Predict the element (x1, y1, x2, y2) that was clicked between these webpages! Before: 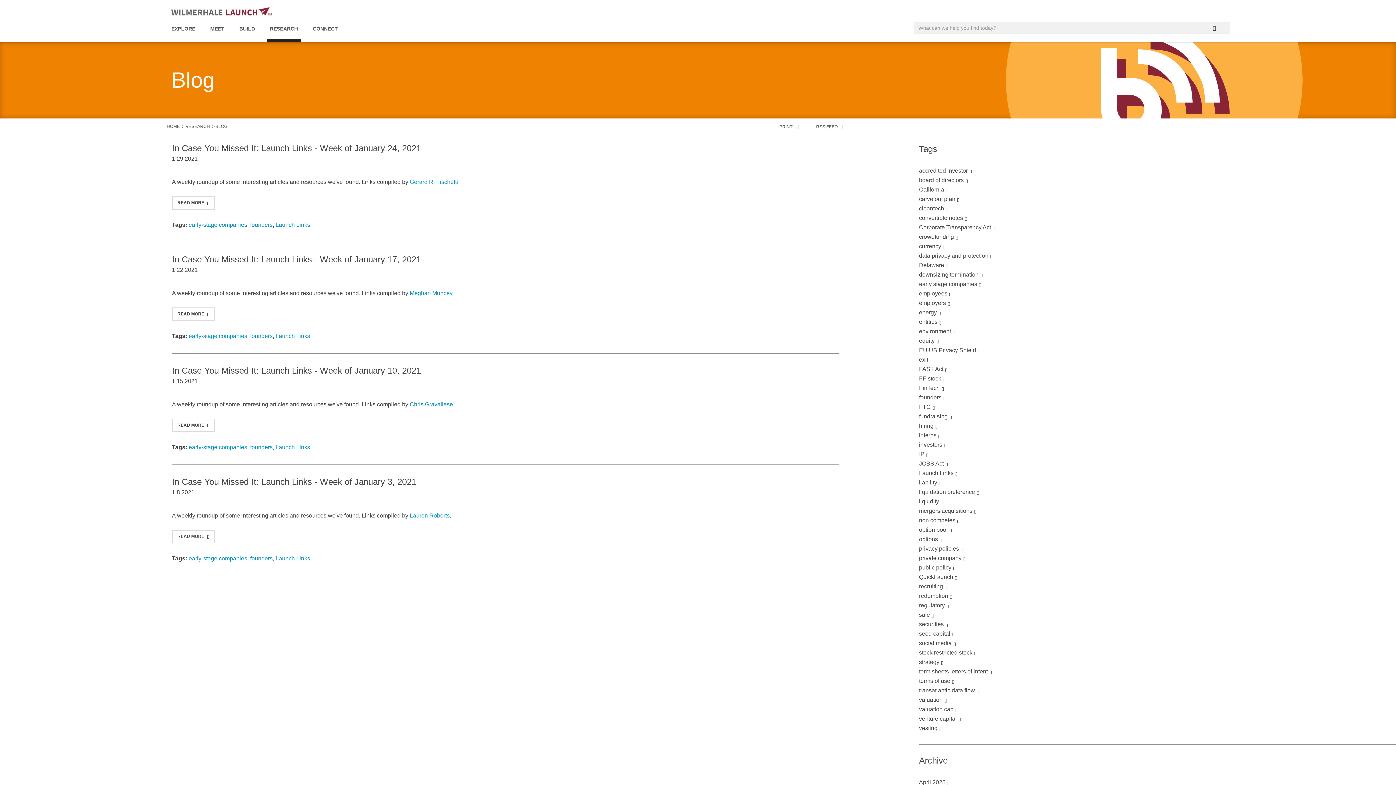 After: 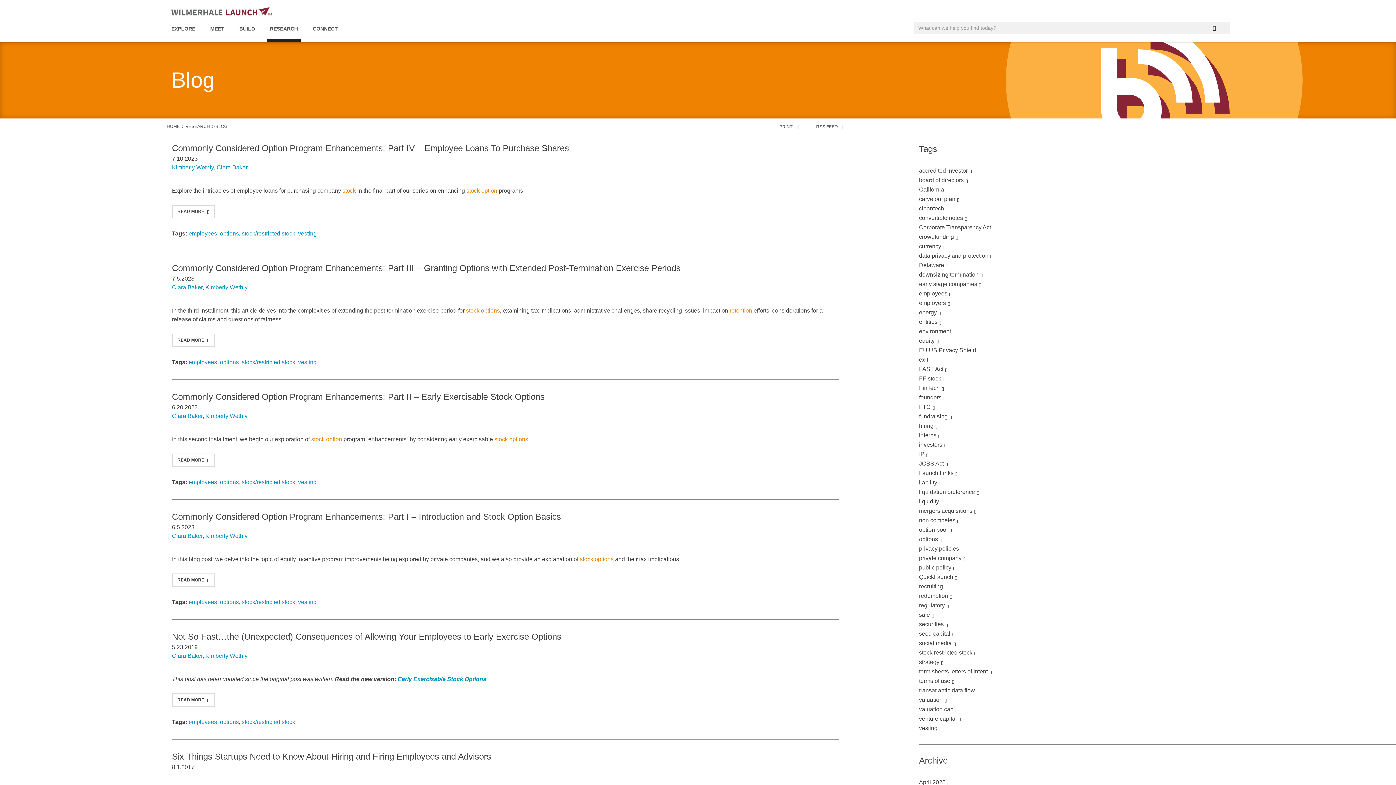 Action: label: employees bbox: (919, 290, 947, 296)